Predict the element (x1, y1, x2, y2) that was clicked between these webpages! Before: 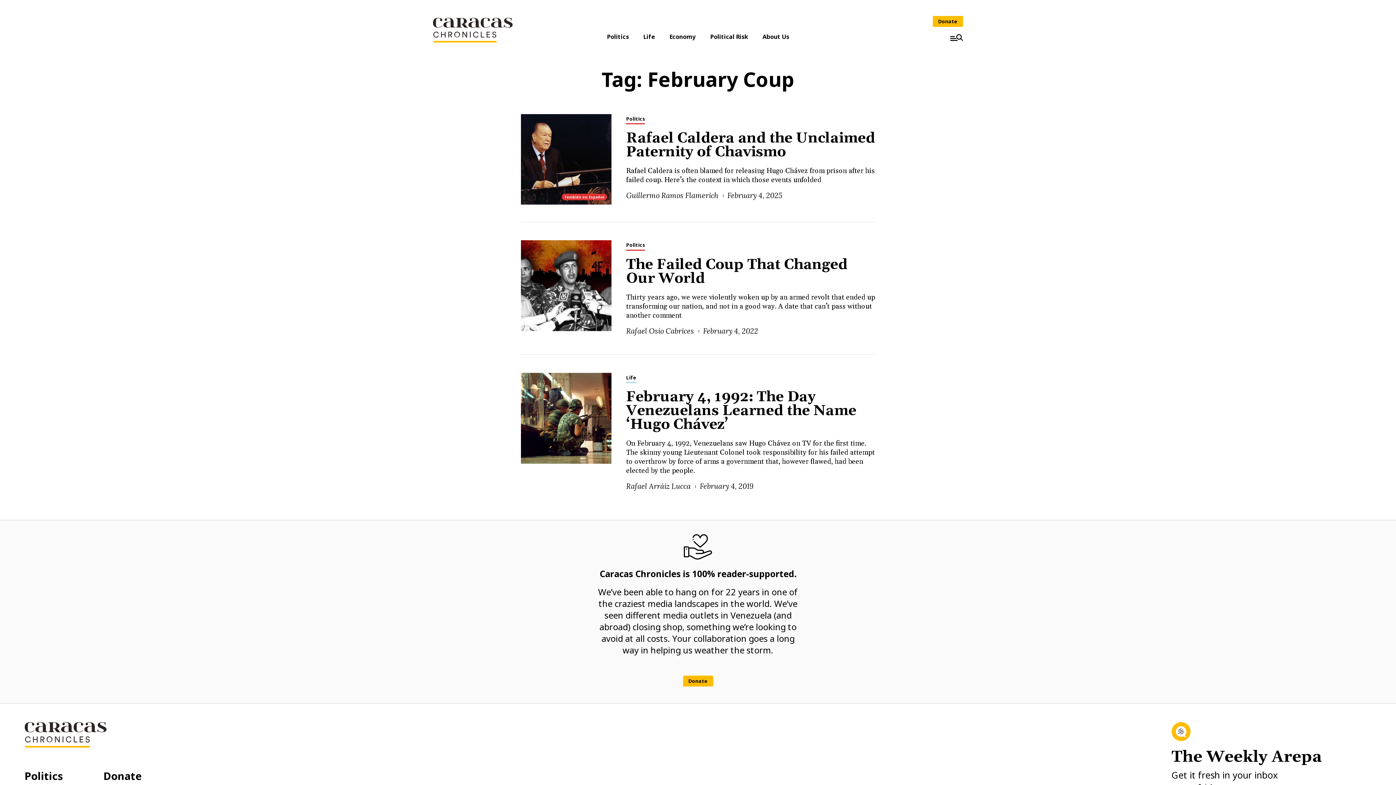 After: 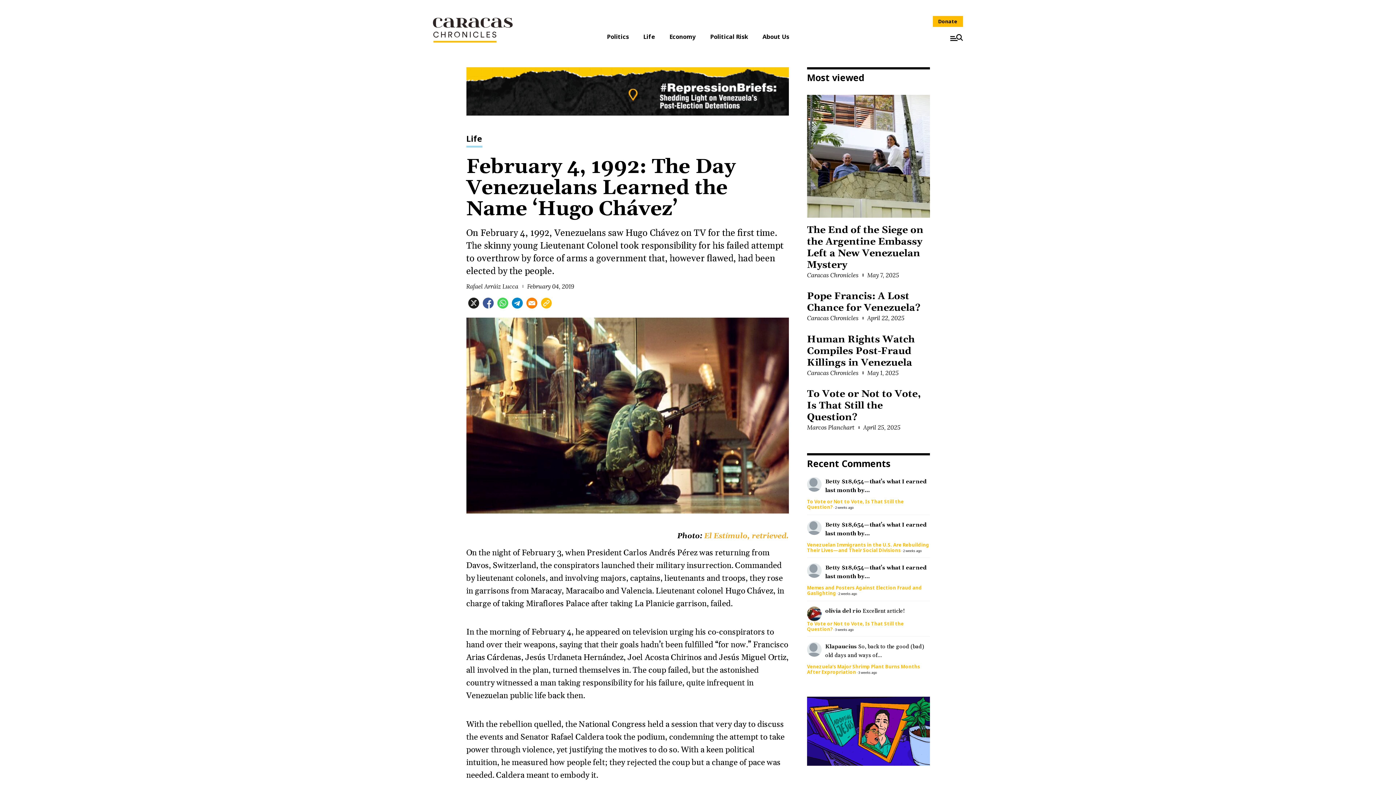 Action: label: February 4, 1992: The Day Venezuelans Learned the Name ‘Hugo Chávez’ bbox: (626, 388, 856, 433)